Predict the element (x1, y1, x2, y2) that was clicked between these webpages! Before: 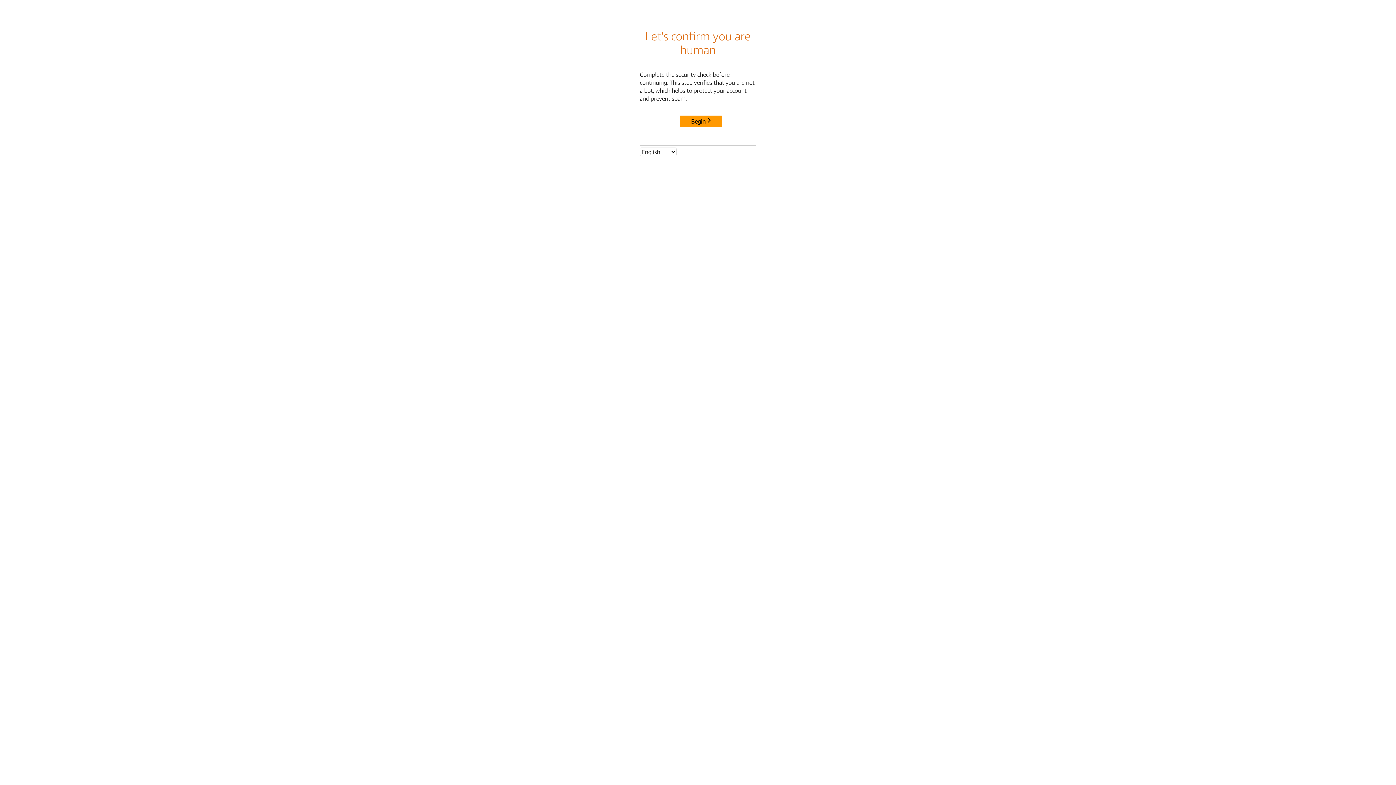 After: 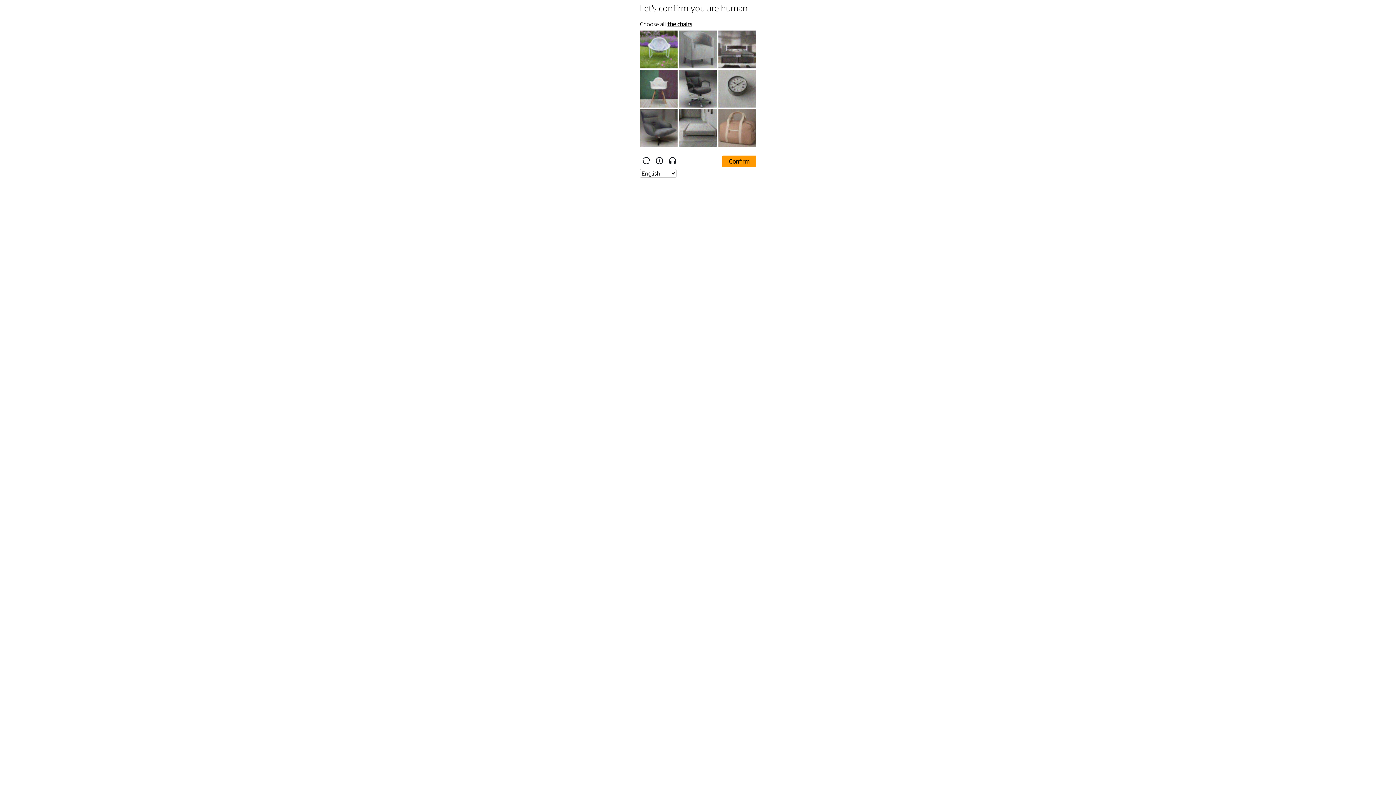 Action: label: Begin bbox: (680, 115, 722, 127)